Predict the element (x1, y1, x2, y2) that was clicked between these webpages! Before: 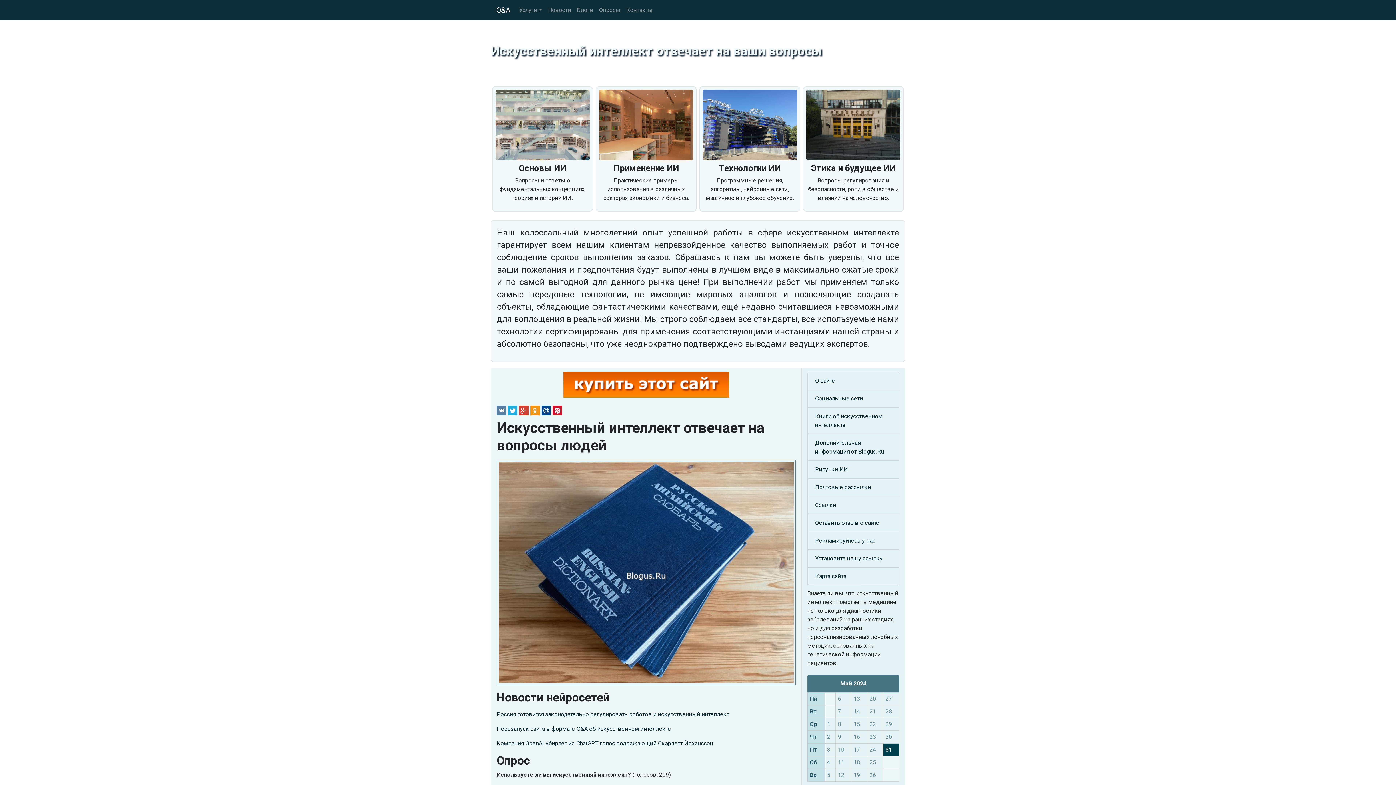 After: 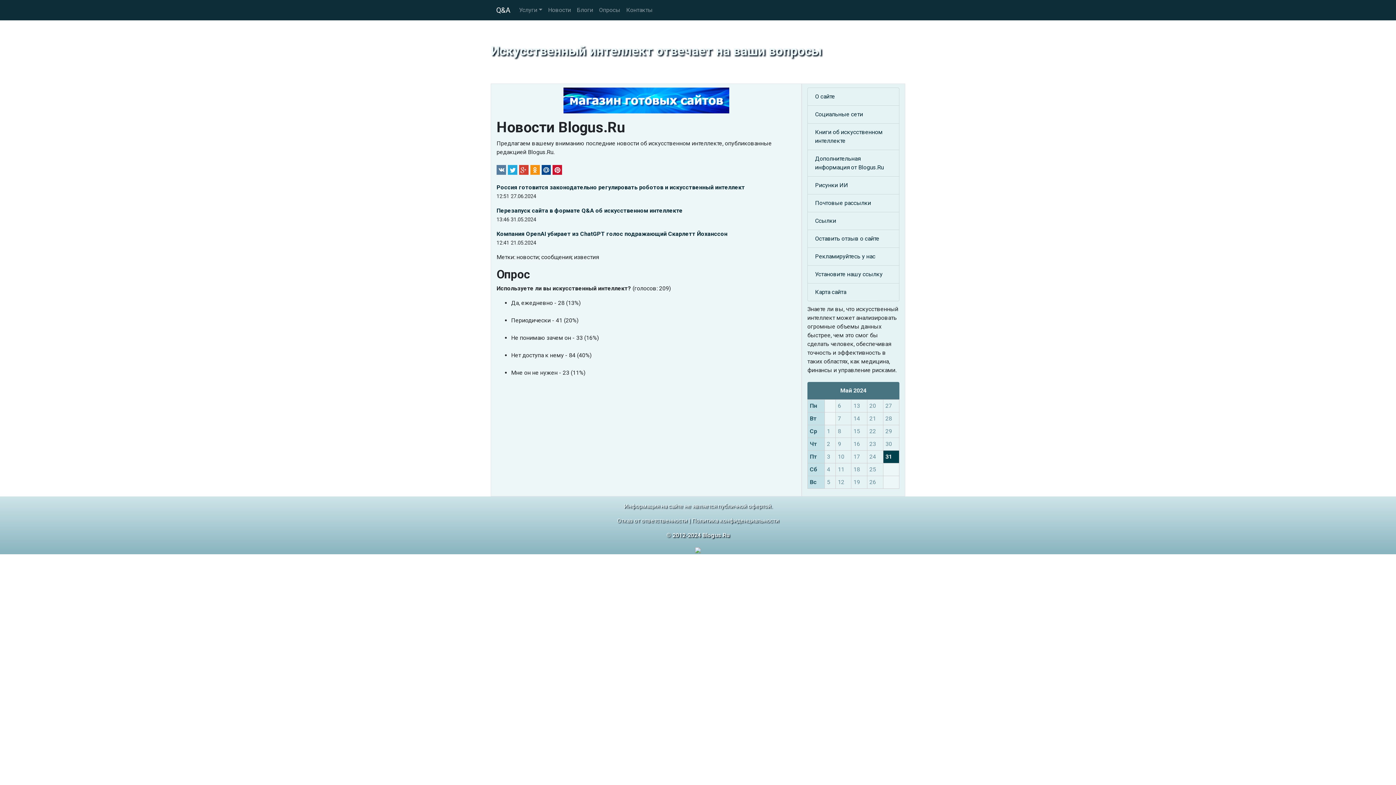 Action: bbox: (545, 2, 574, 17) label: Новости